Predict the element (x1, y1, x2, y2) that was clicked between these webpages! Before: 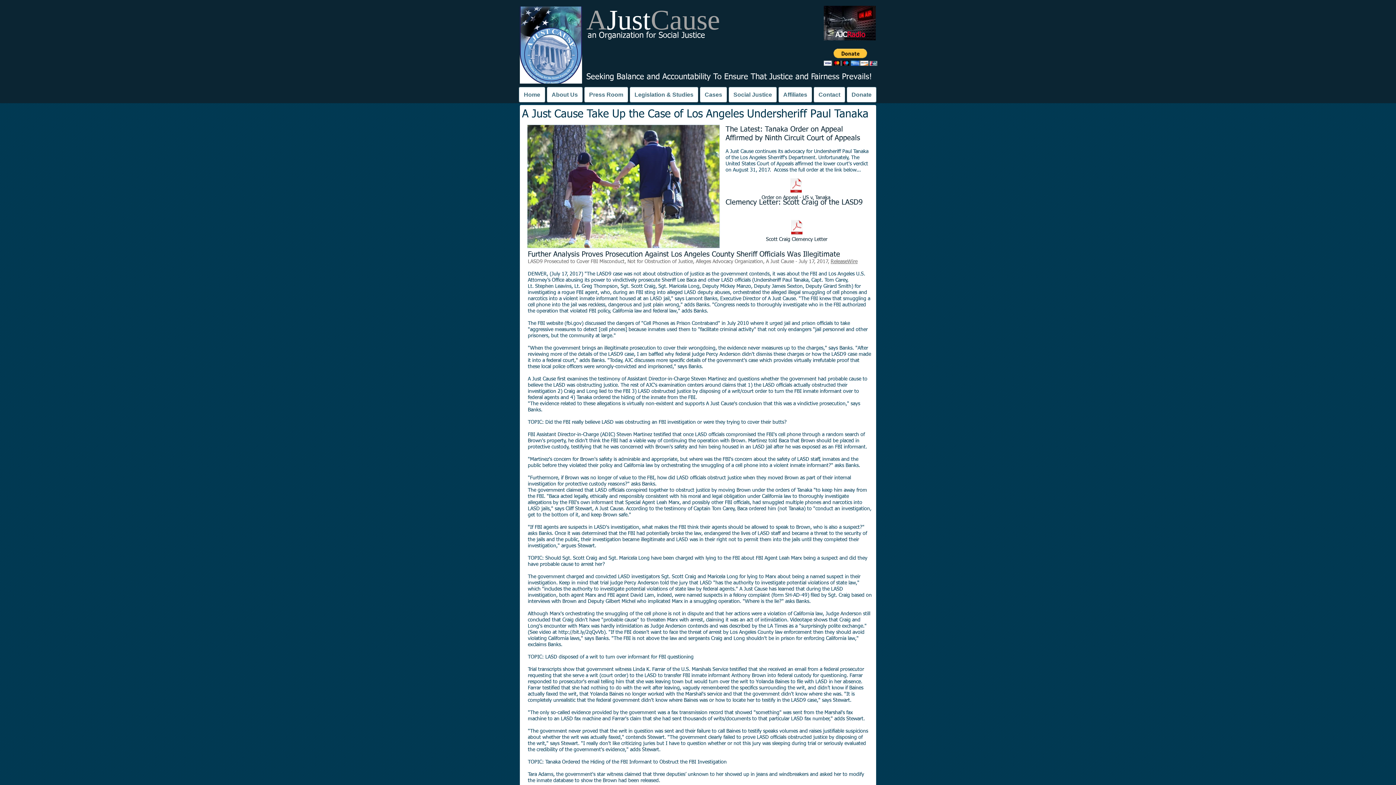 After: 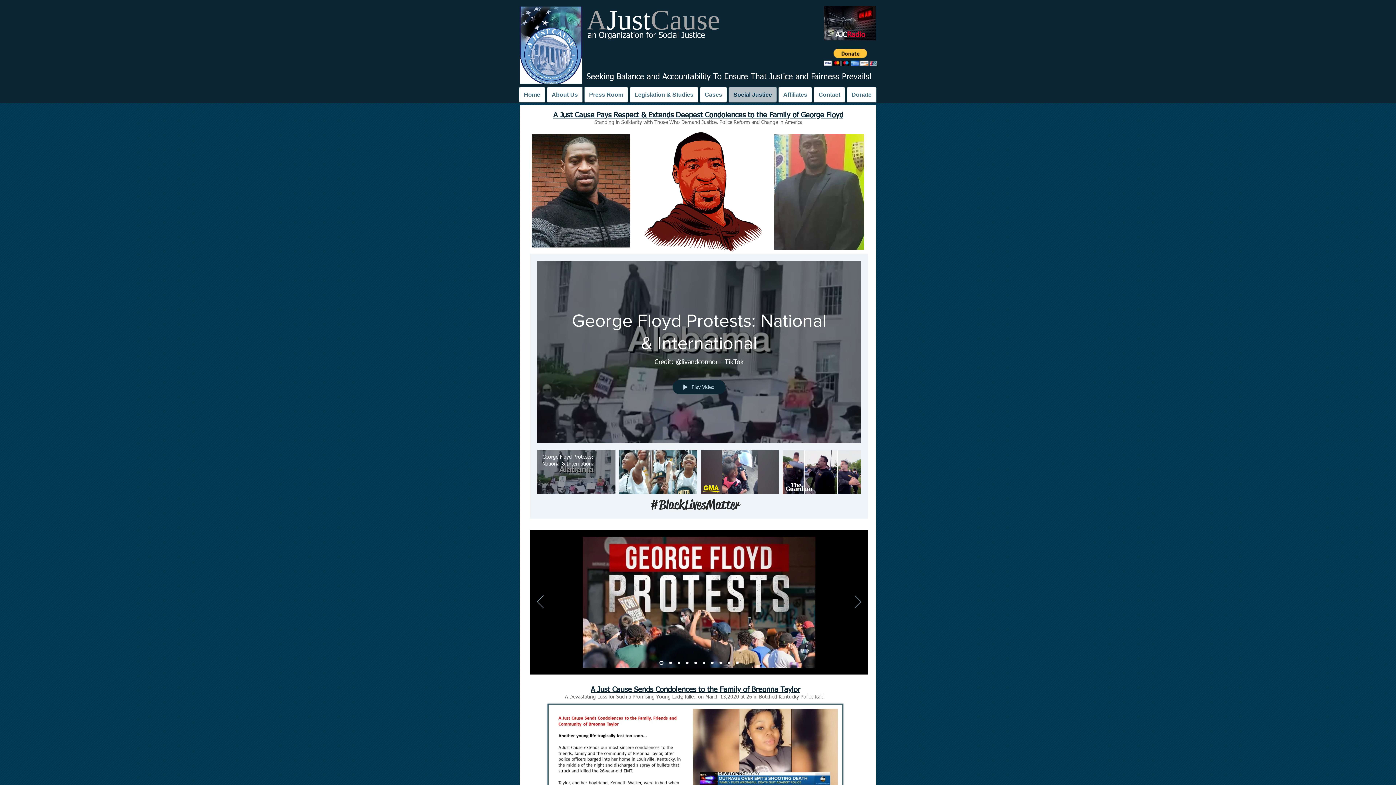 Action: label: Social Justice bbox: (728, 86, 777, 102)